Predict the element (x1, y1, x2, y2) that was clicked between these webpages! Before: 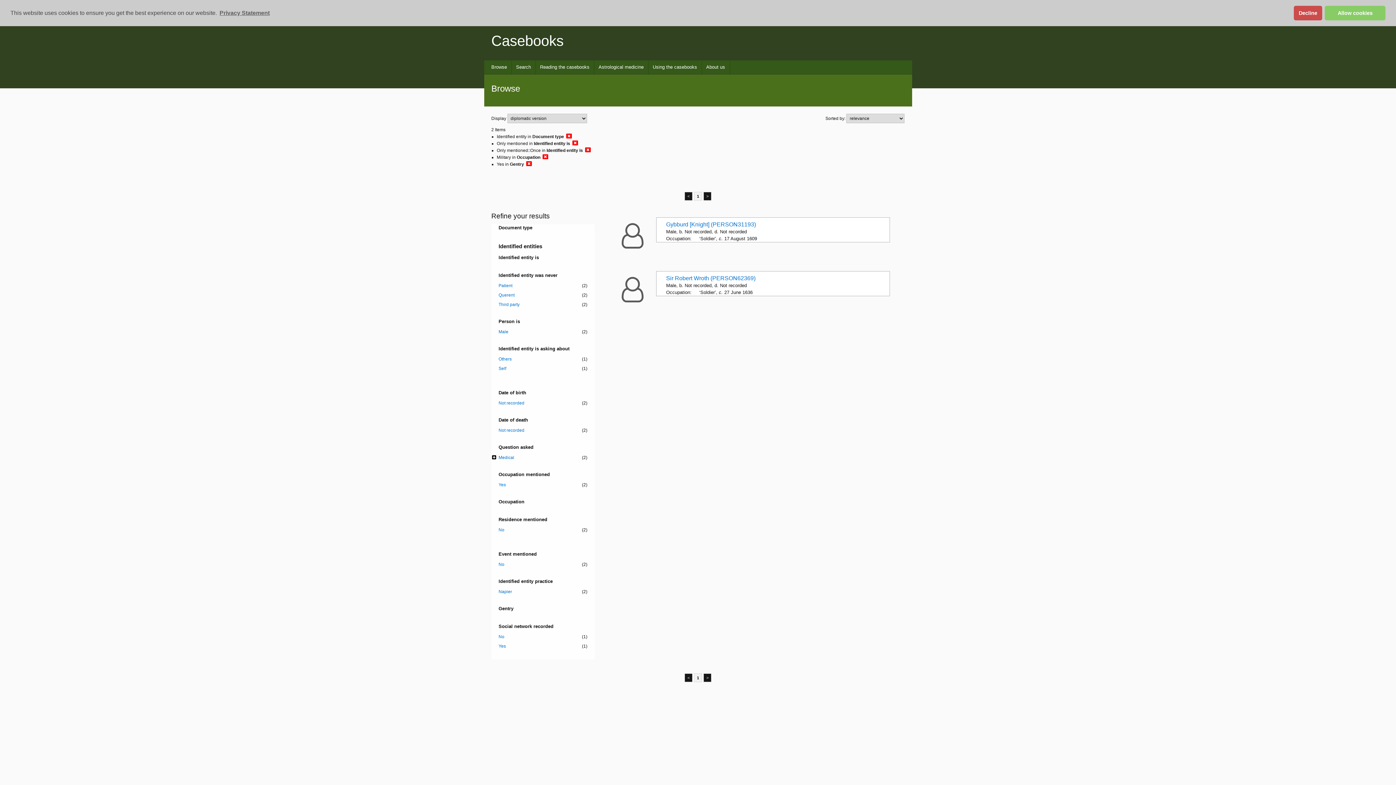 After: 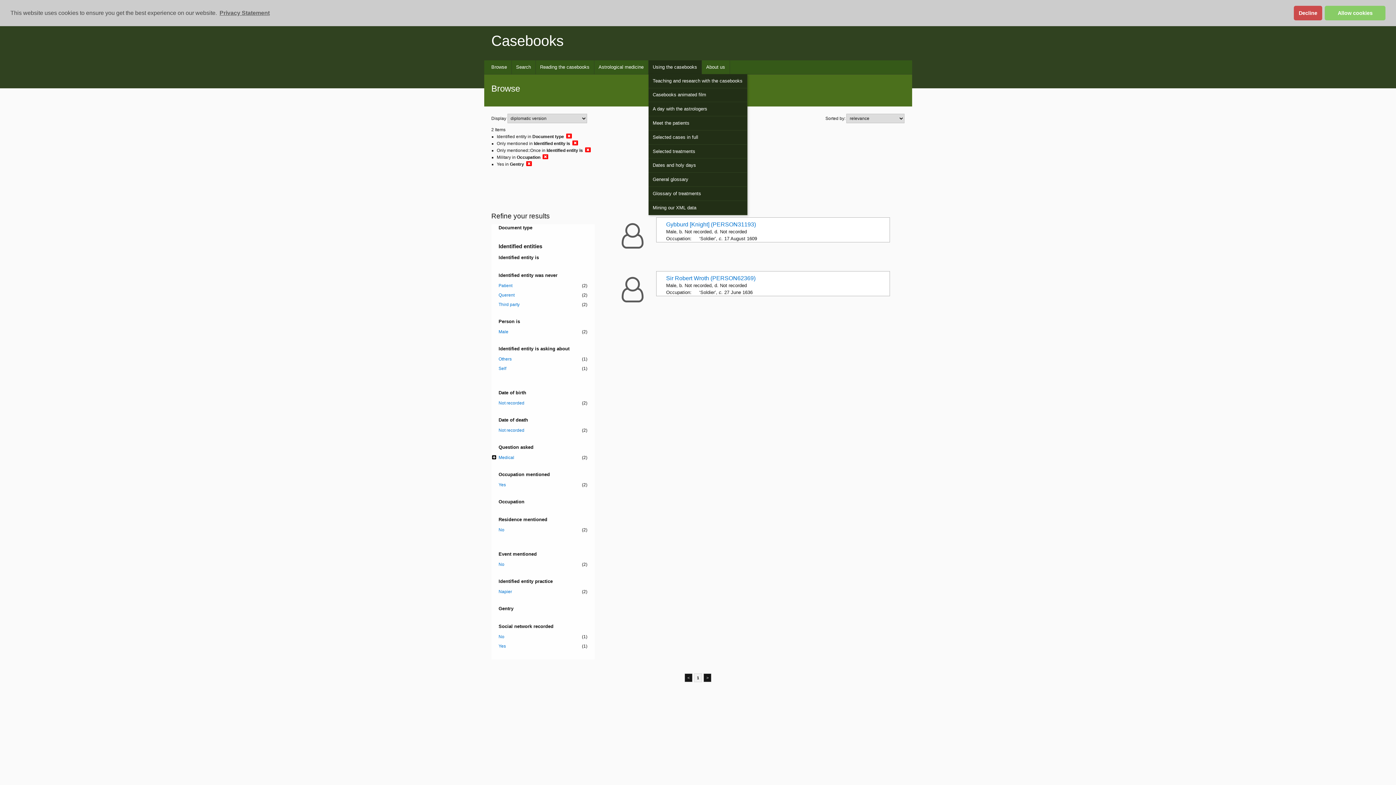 Action: label: Using the casebooks bbox: (648, 60, 702, 74)